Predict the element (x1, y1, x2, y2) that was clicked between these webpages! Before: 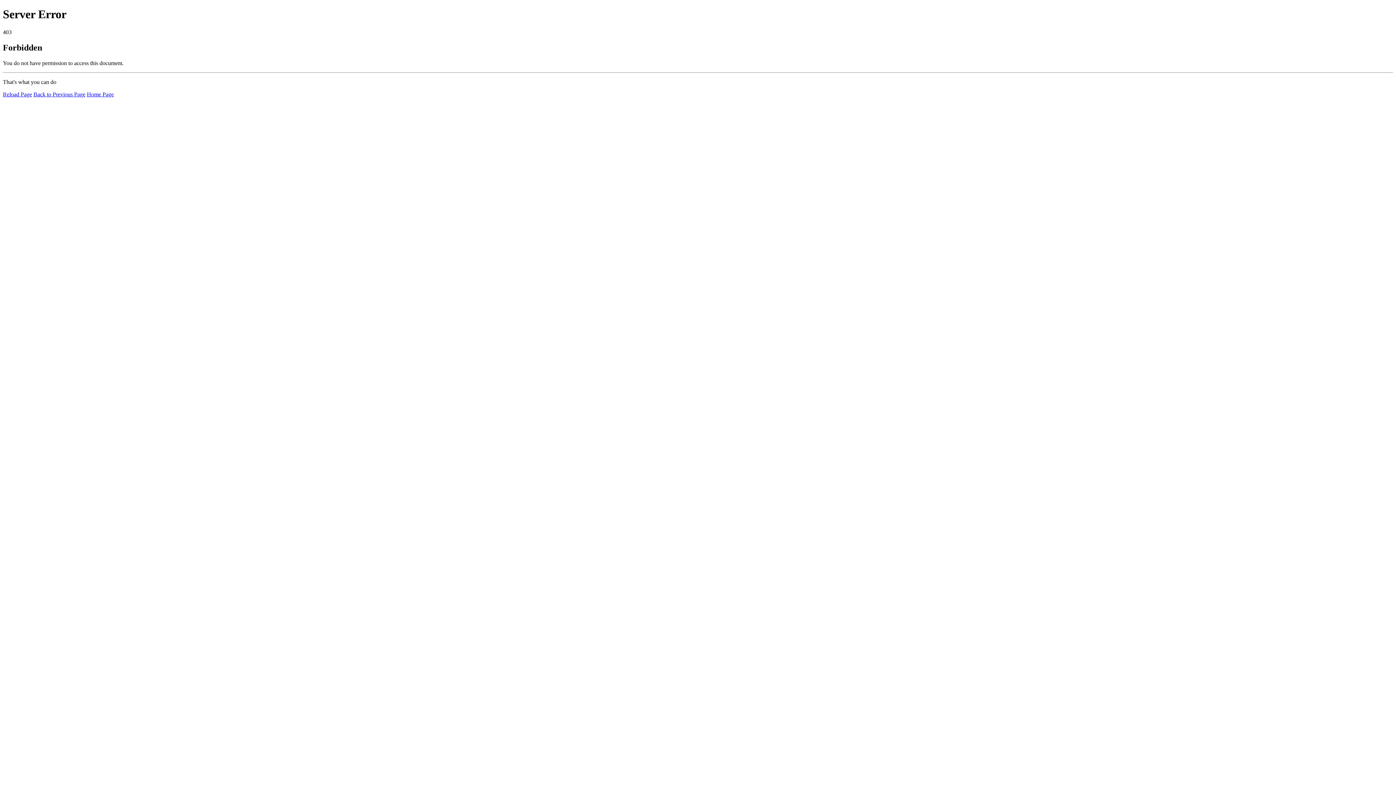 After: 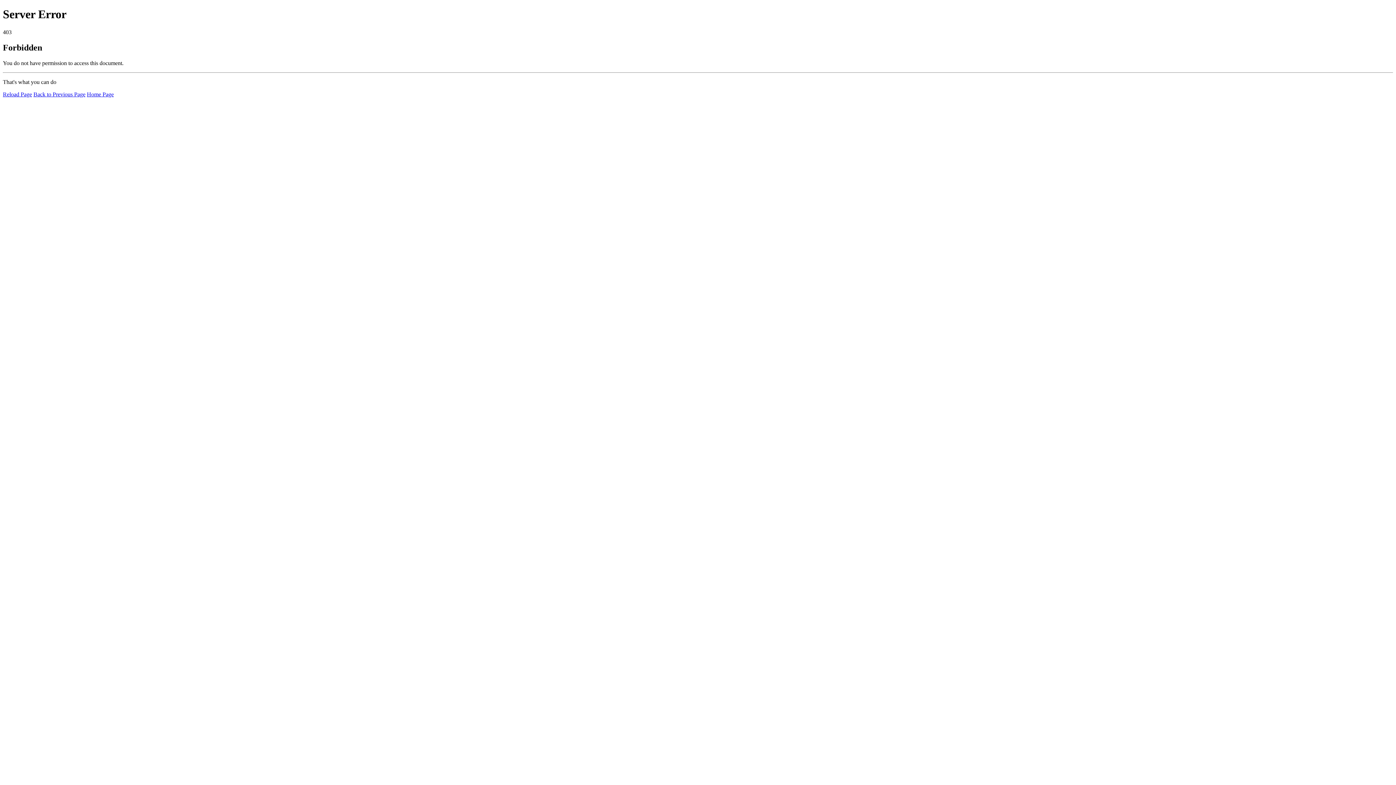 Action: label: Home Page bbox: (86, 91, 113, 97)